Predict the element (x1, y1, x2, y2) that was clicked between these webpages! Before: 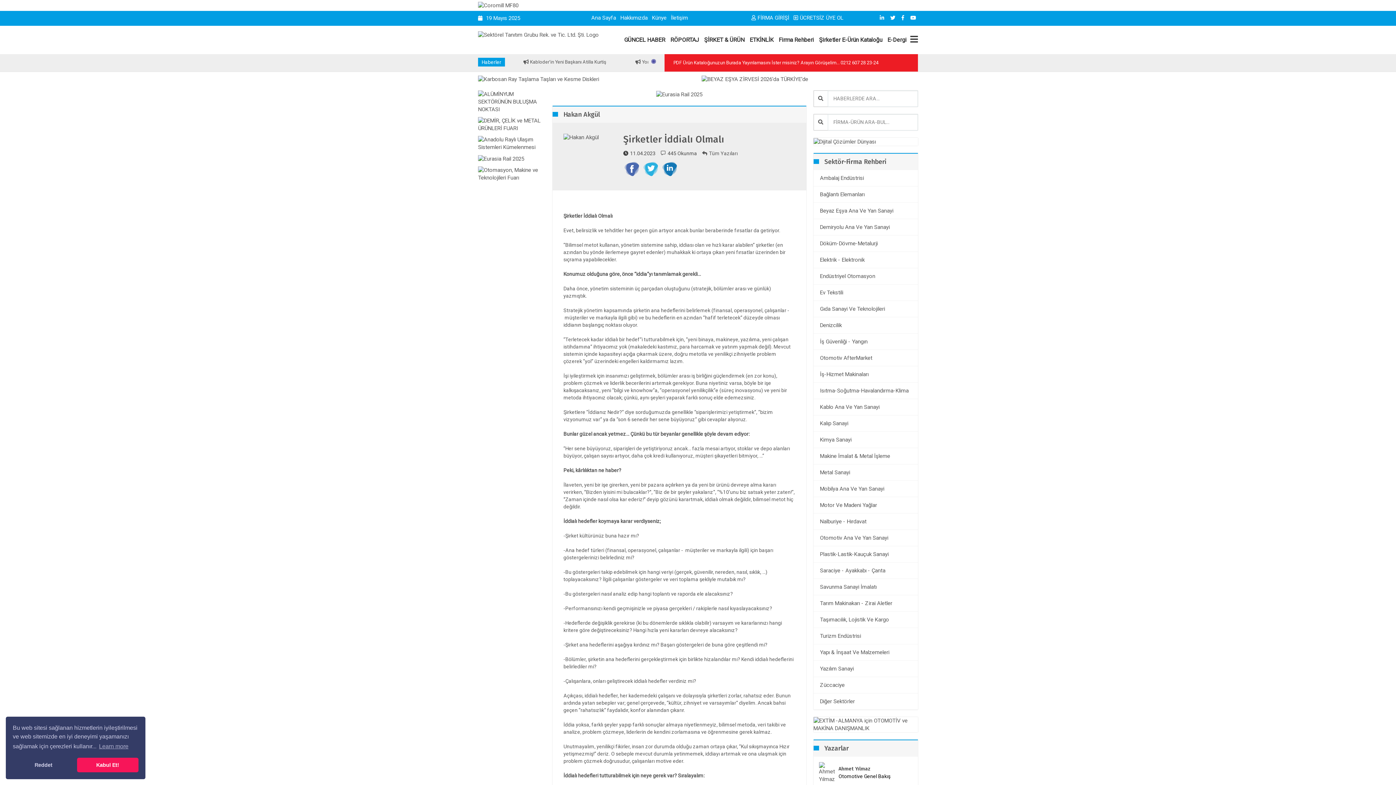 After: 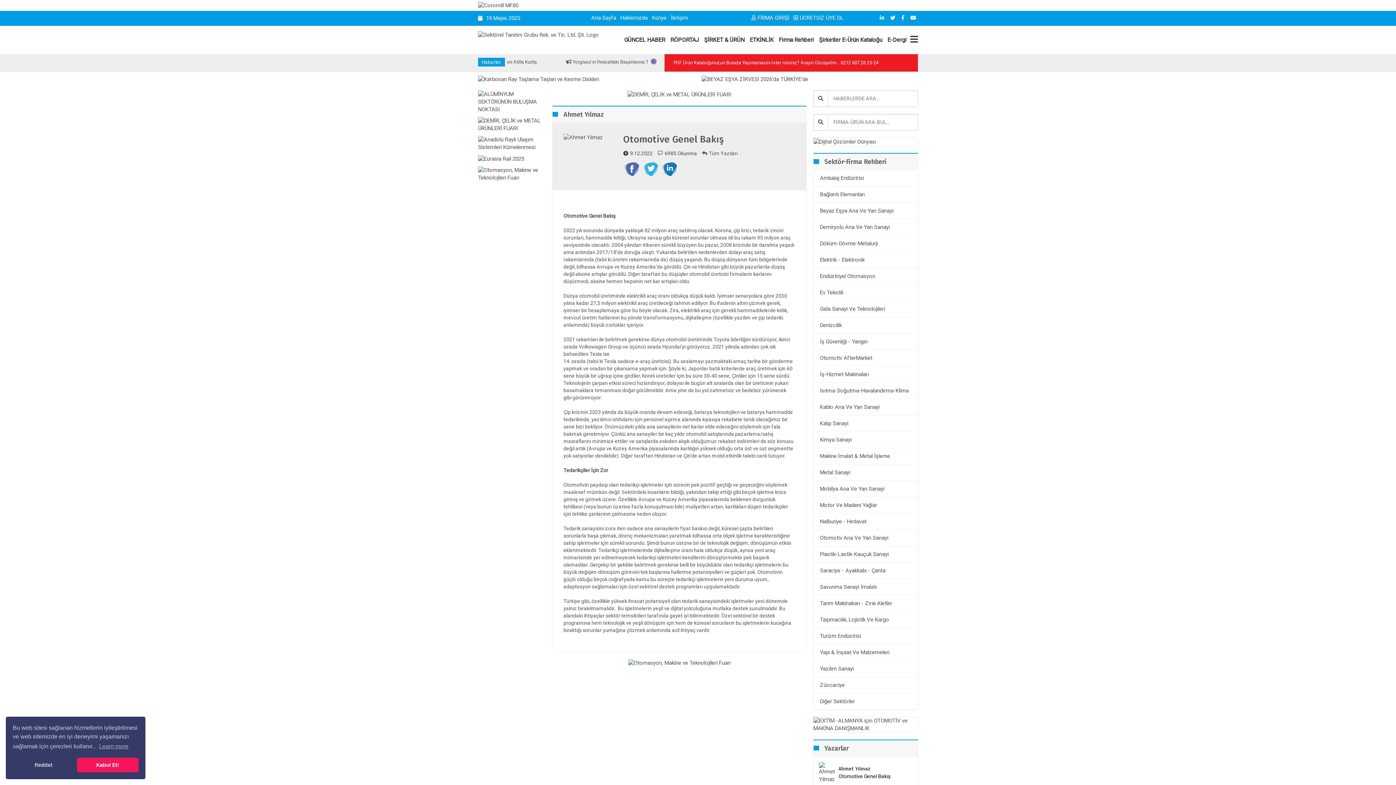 Action: bbox: (819, 762, 835, 783)